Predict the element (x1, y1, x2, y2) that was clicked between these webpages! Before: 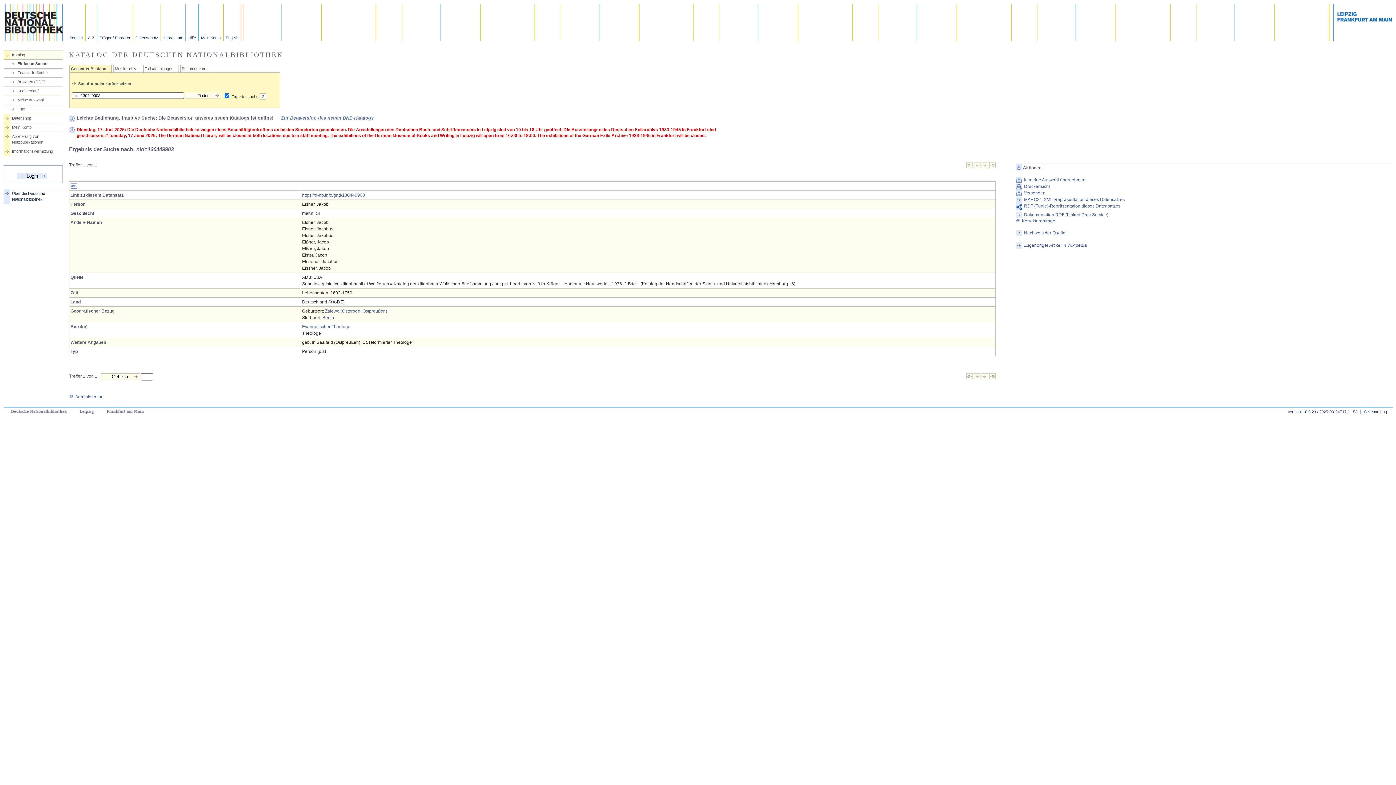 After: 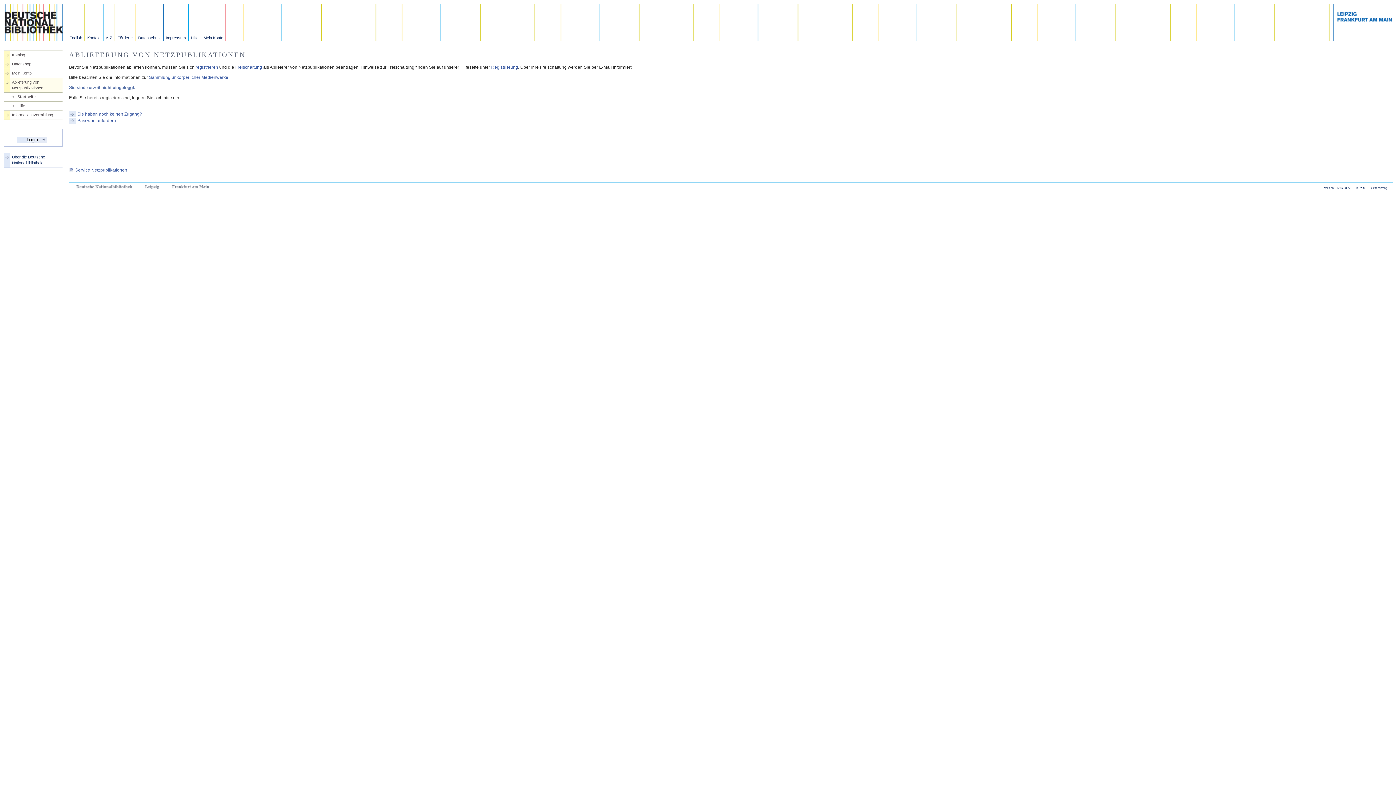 Action: label: Ablieferung von Netzpublikationen bbox: (3, 133, 62, 145)